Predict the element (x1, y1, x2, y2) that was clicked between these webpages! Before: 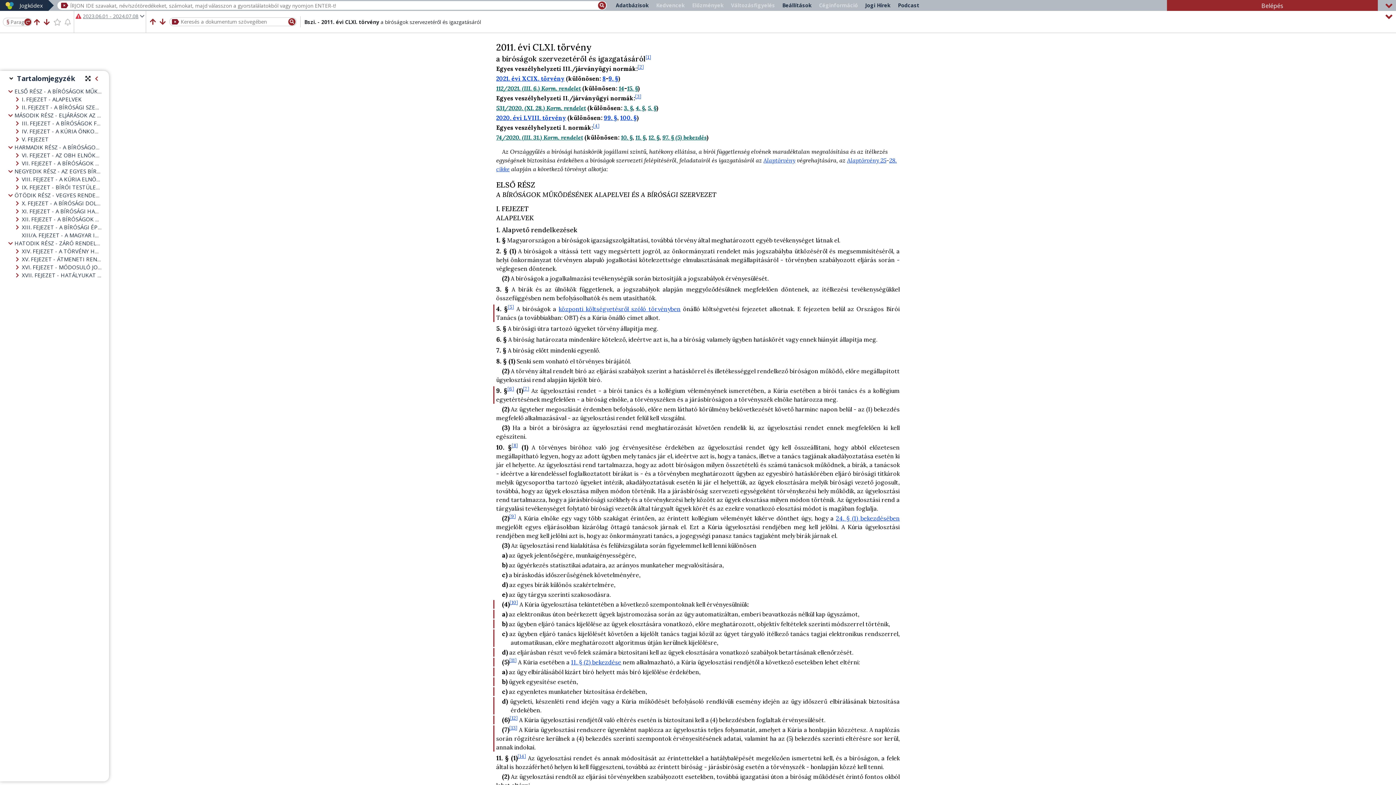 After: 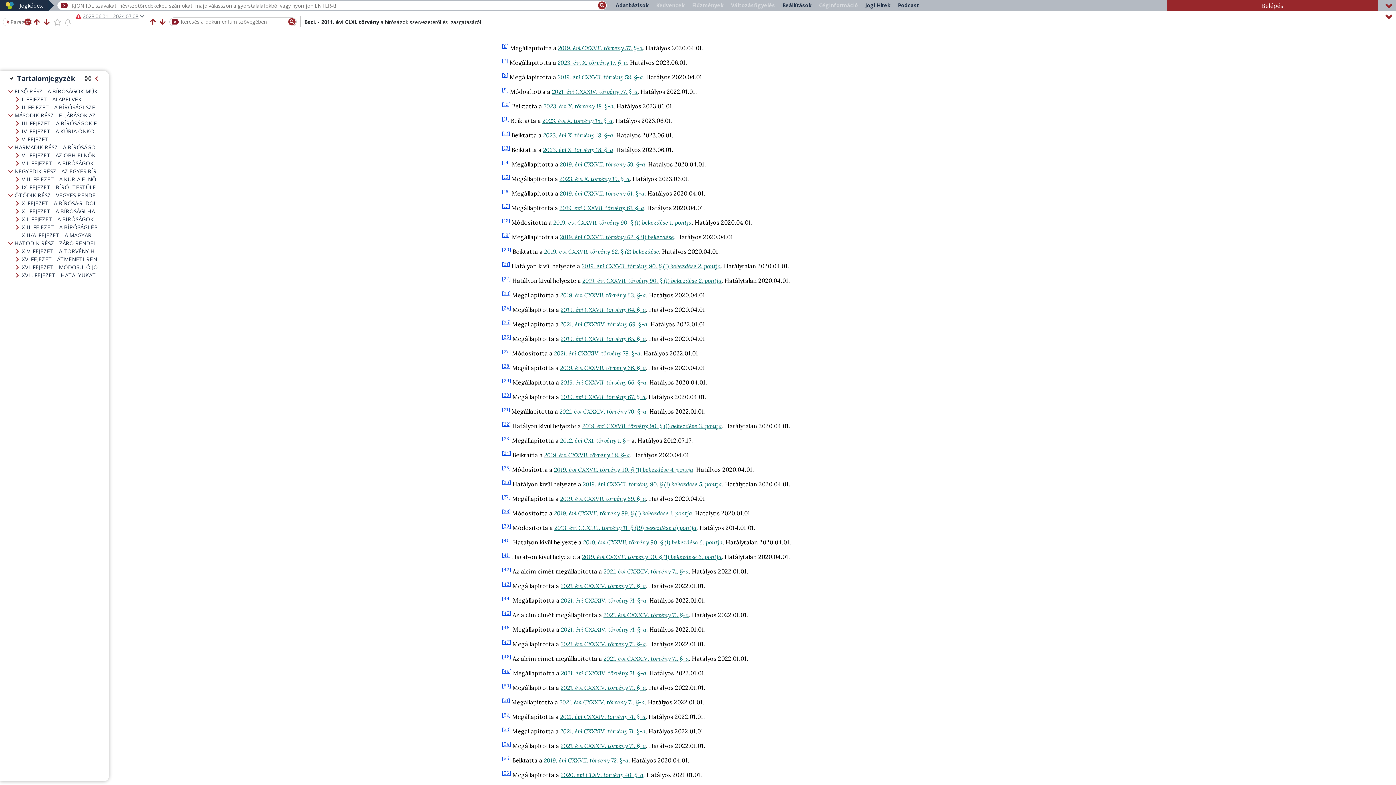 Action: bbox: (635, 93, 641, 99) label: [3]